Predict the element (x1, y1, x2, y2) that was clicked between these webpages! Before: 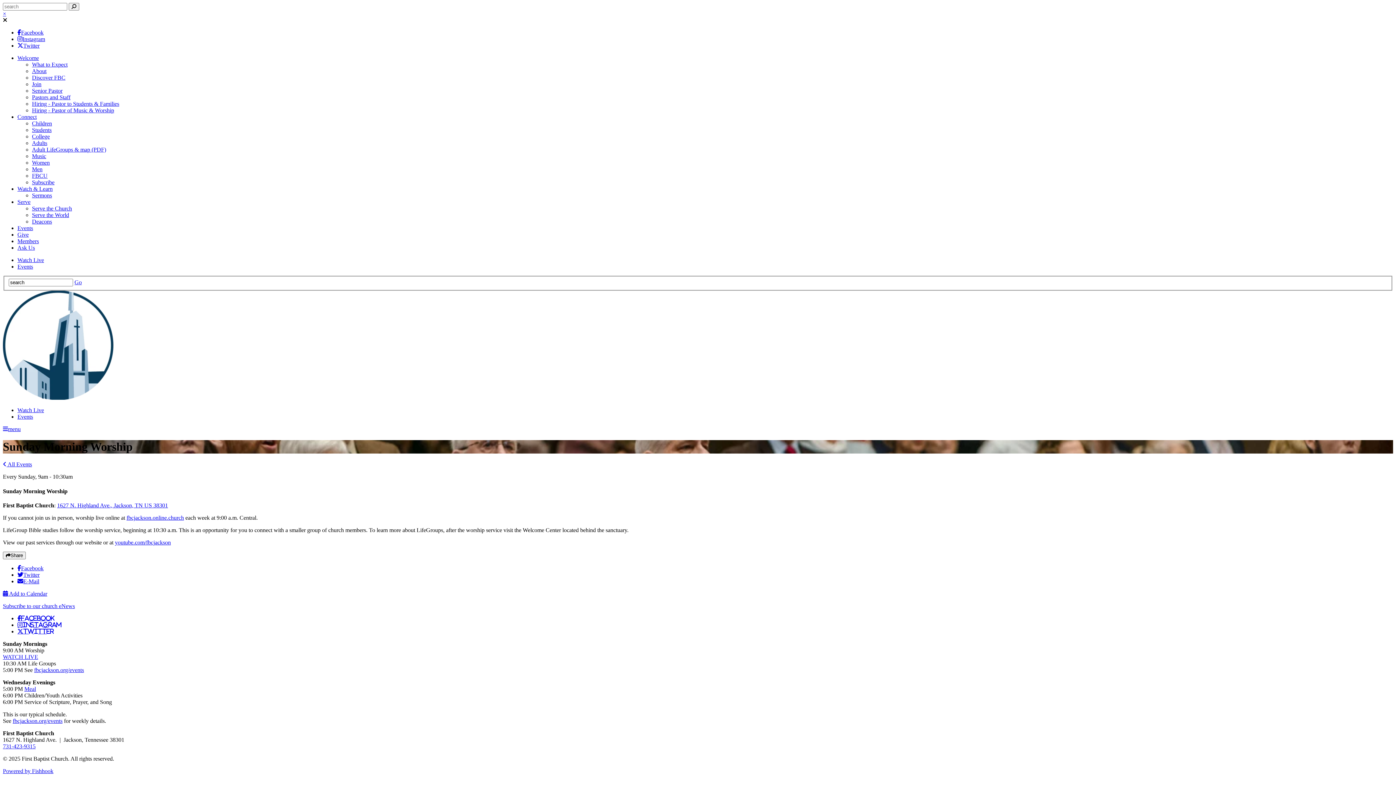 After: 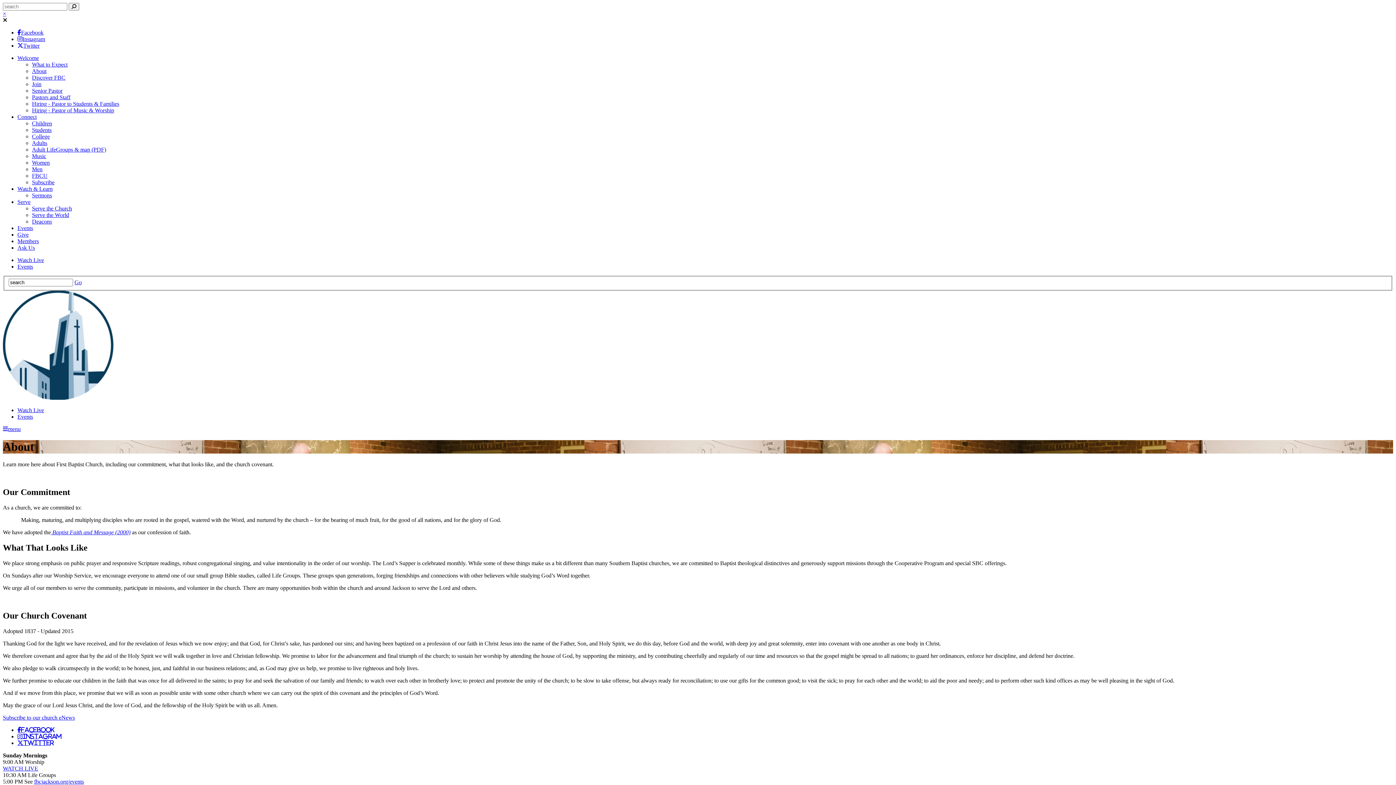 Action: bbox: (32, 68, 46, 74) label: About